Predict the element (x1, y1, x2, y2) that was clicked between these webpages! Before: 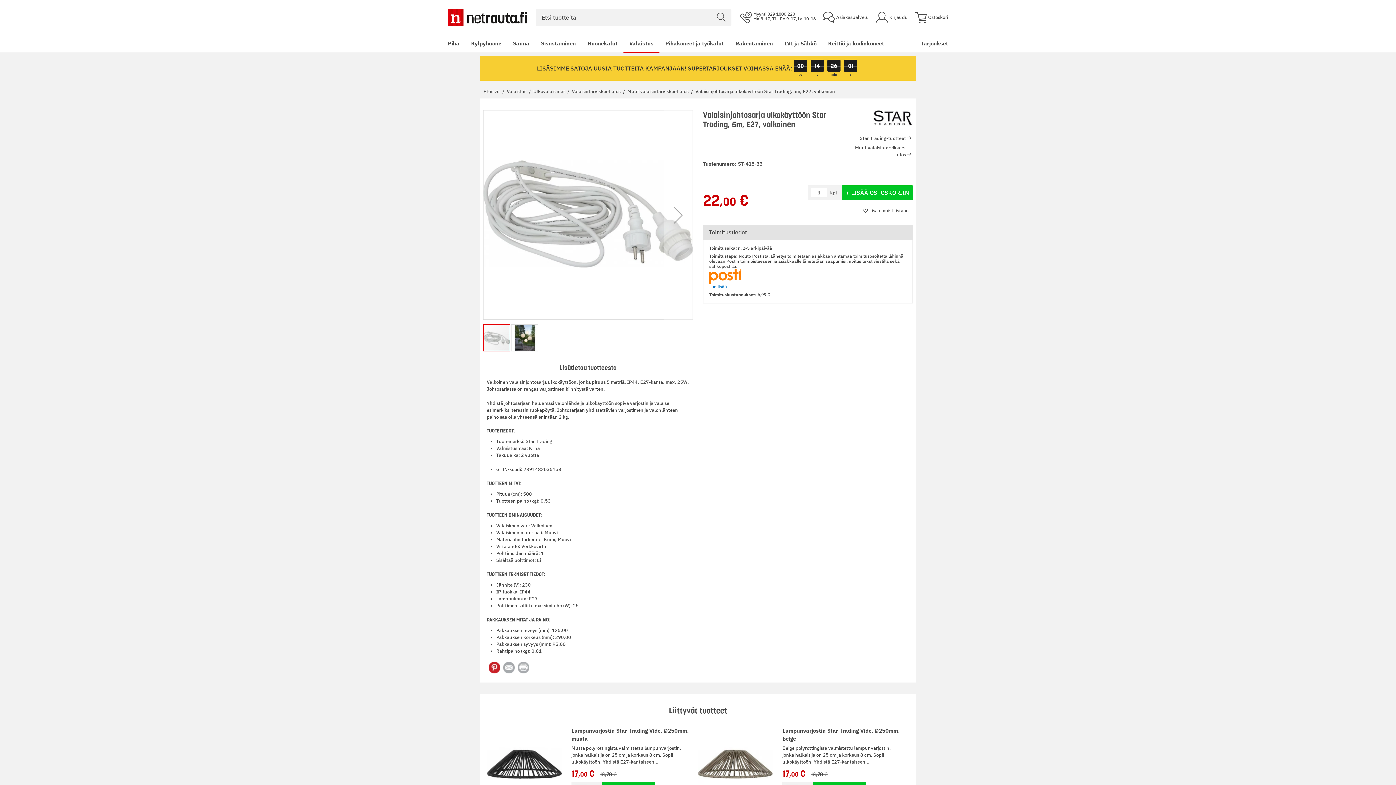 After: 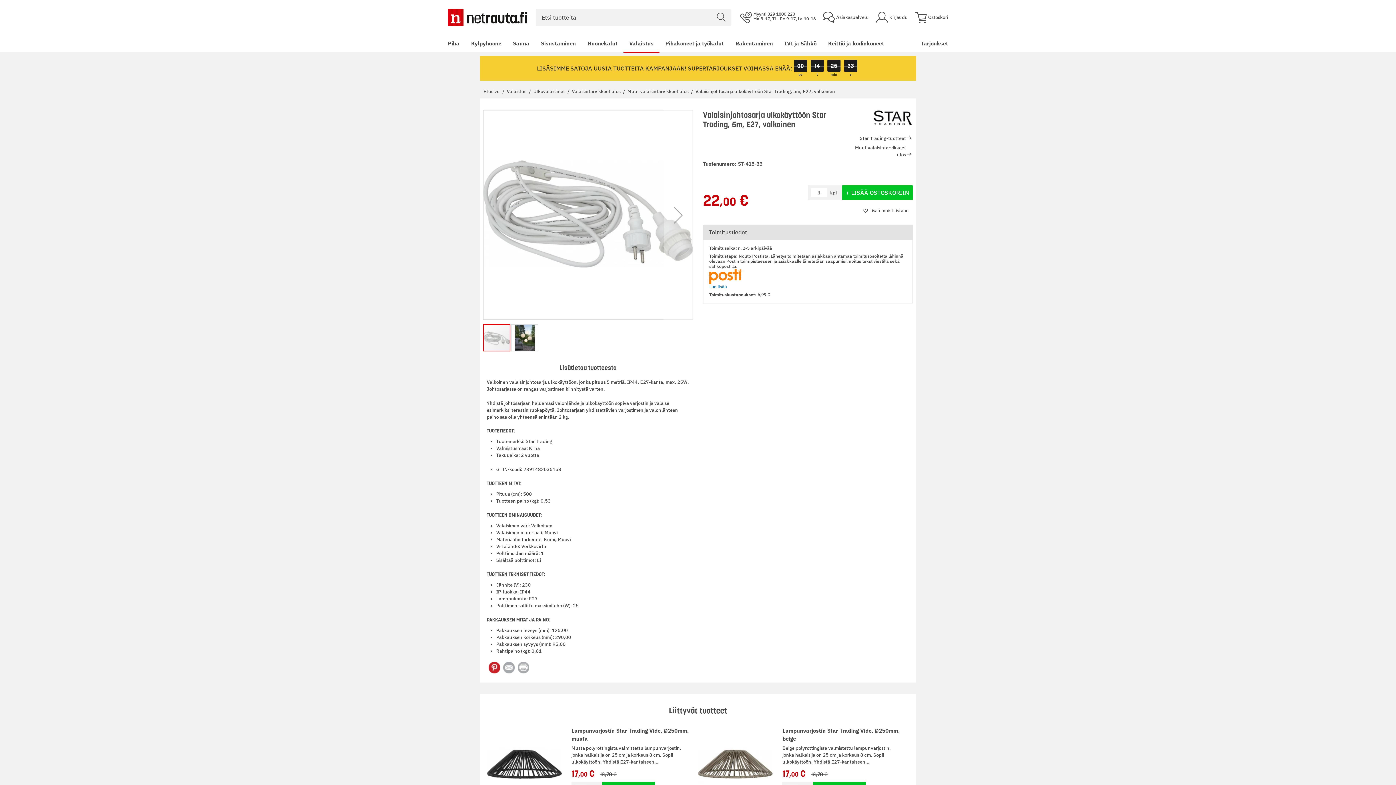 Action: bbox: (842, 185, 913, 200) label: LISÄÄ OSTOSKORIIN